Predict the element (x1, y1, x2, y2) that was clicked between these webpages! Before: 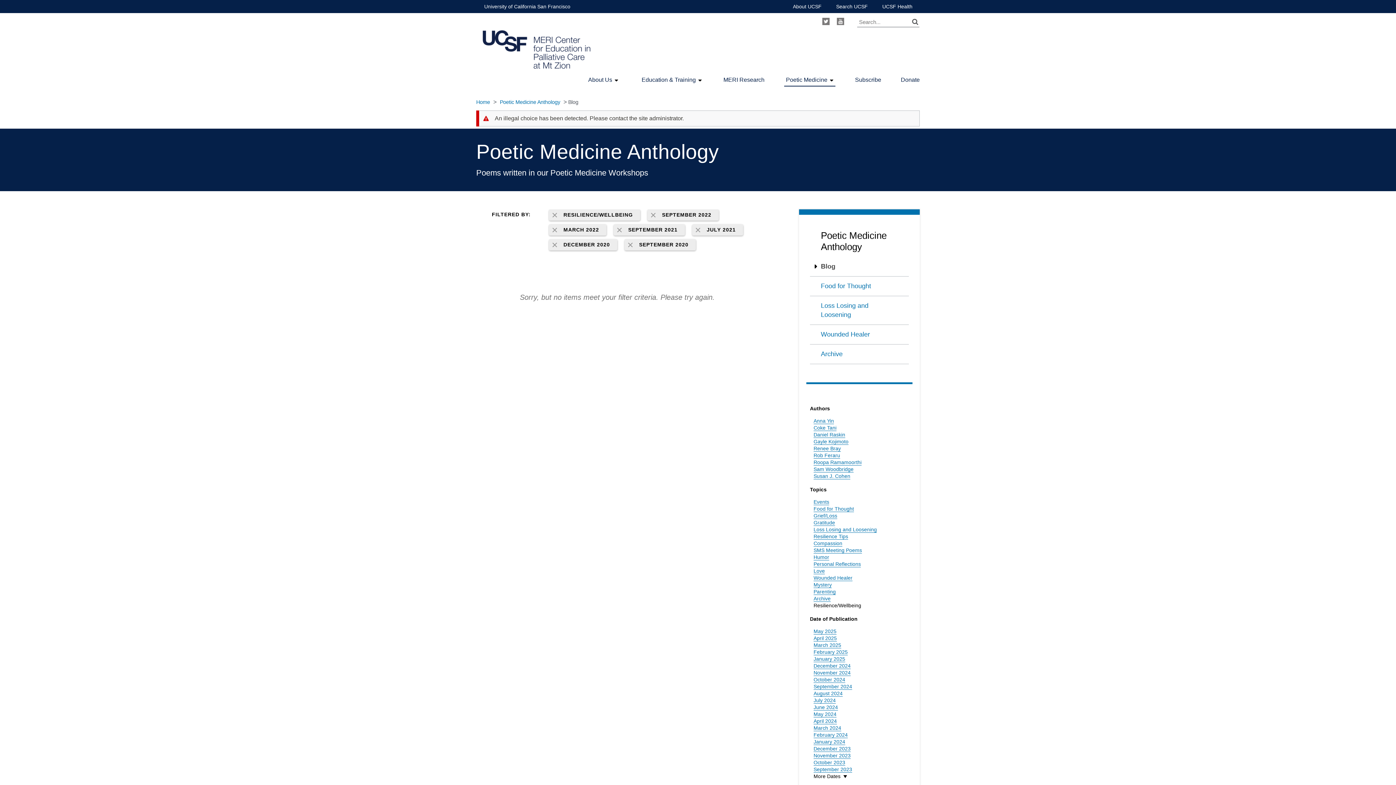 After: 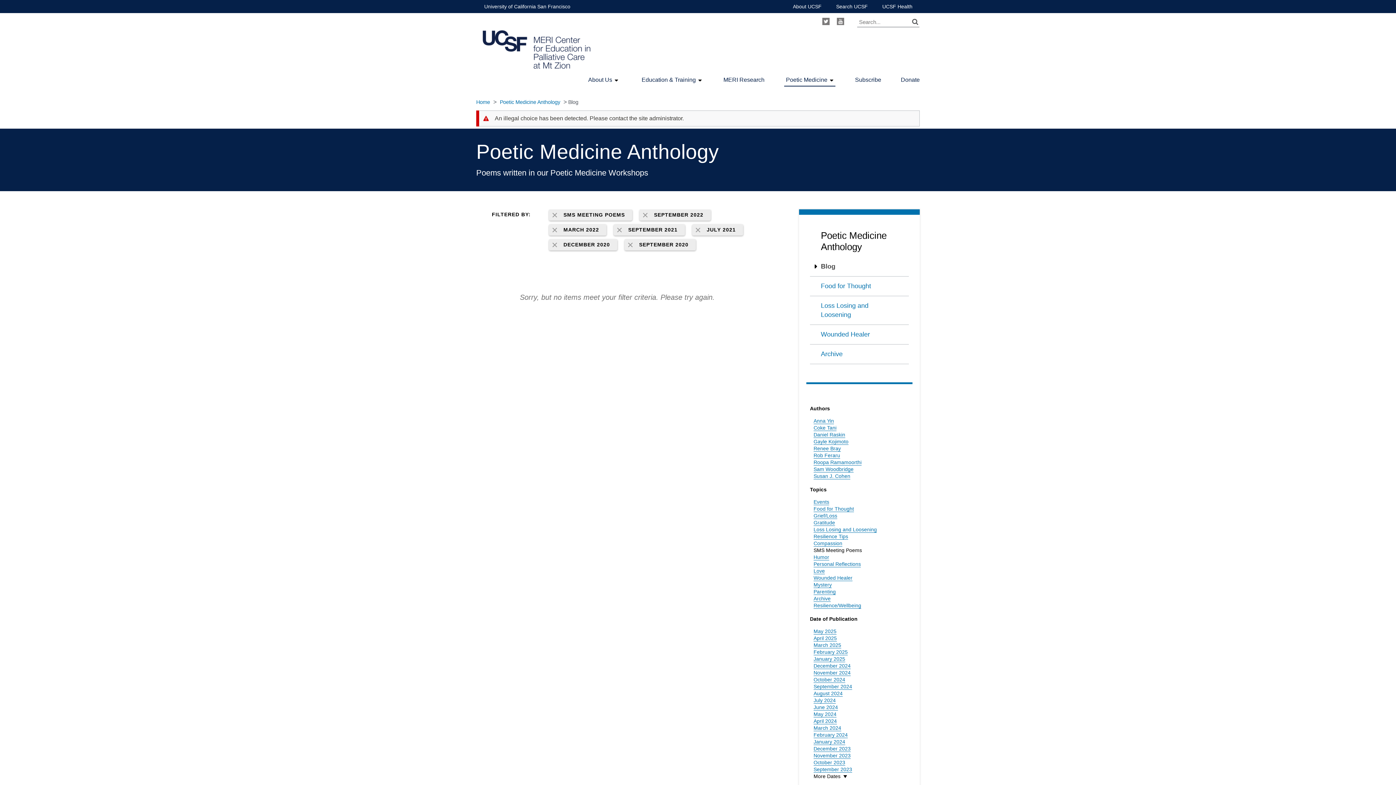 Action: label: SMS Meeting Poems bbox: (813, 547, 862, 553)